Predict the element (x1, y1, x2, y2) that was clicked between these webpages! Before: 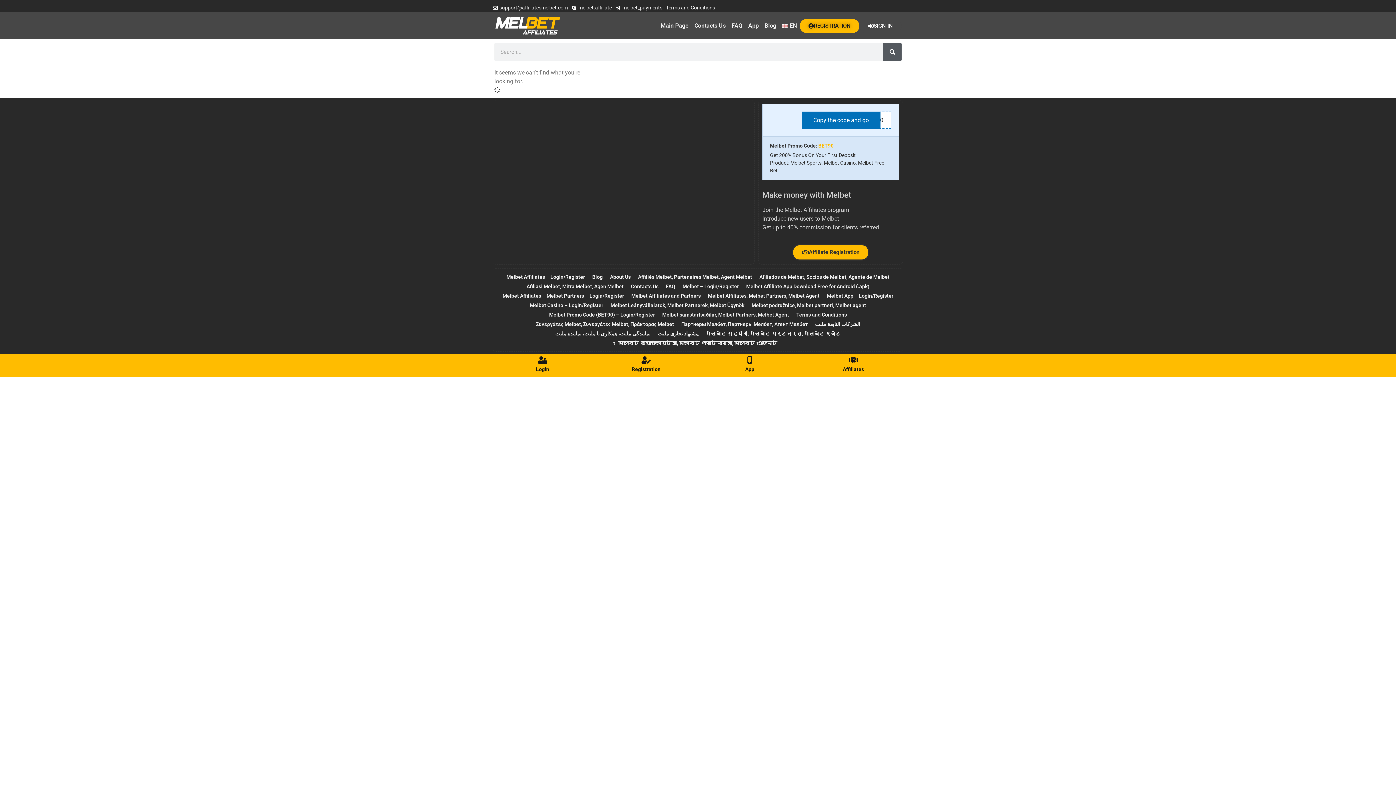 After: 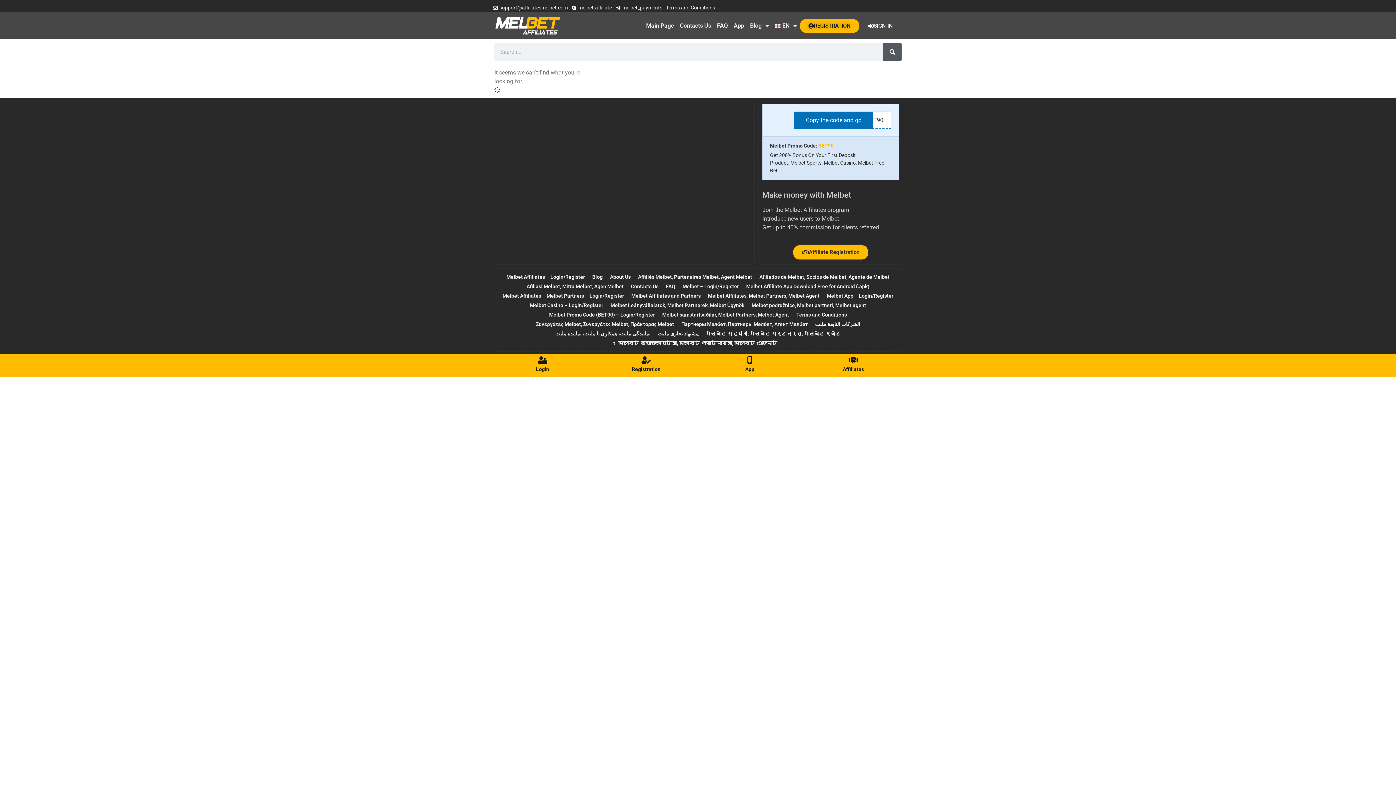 Action: label: Copy the code and go bbox: (801, 111, 880, 129)